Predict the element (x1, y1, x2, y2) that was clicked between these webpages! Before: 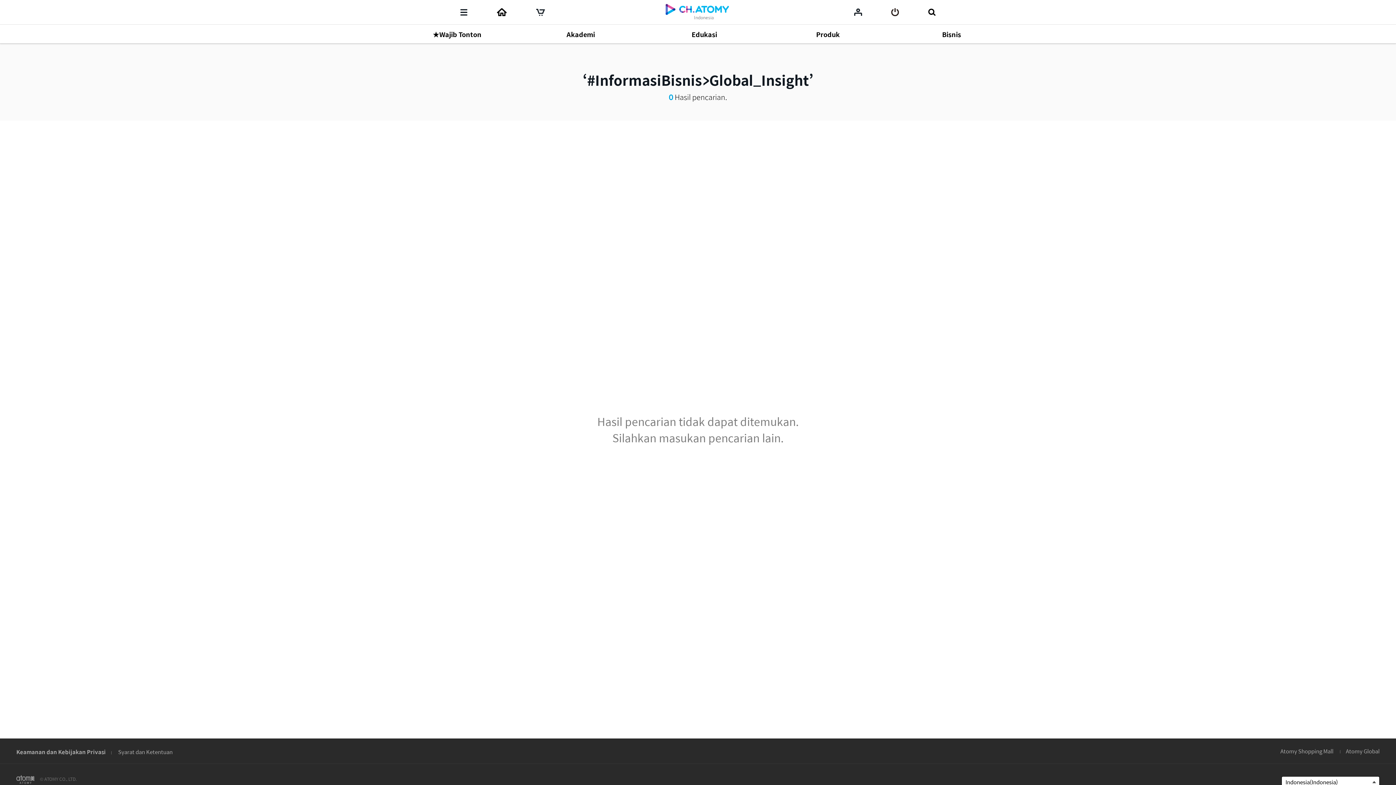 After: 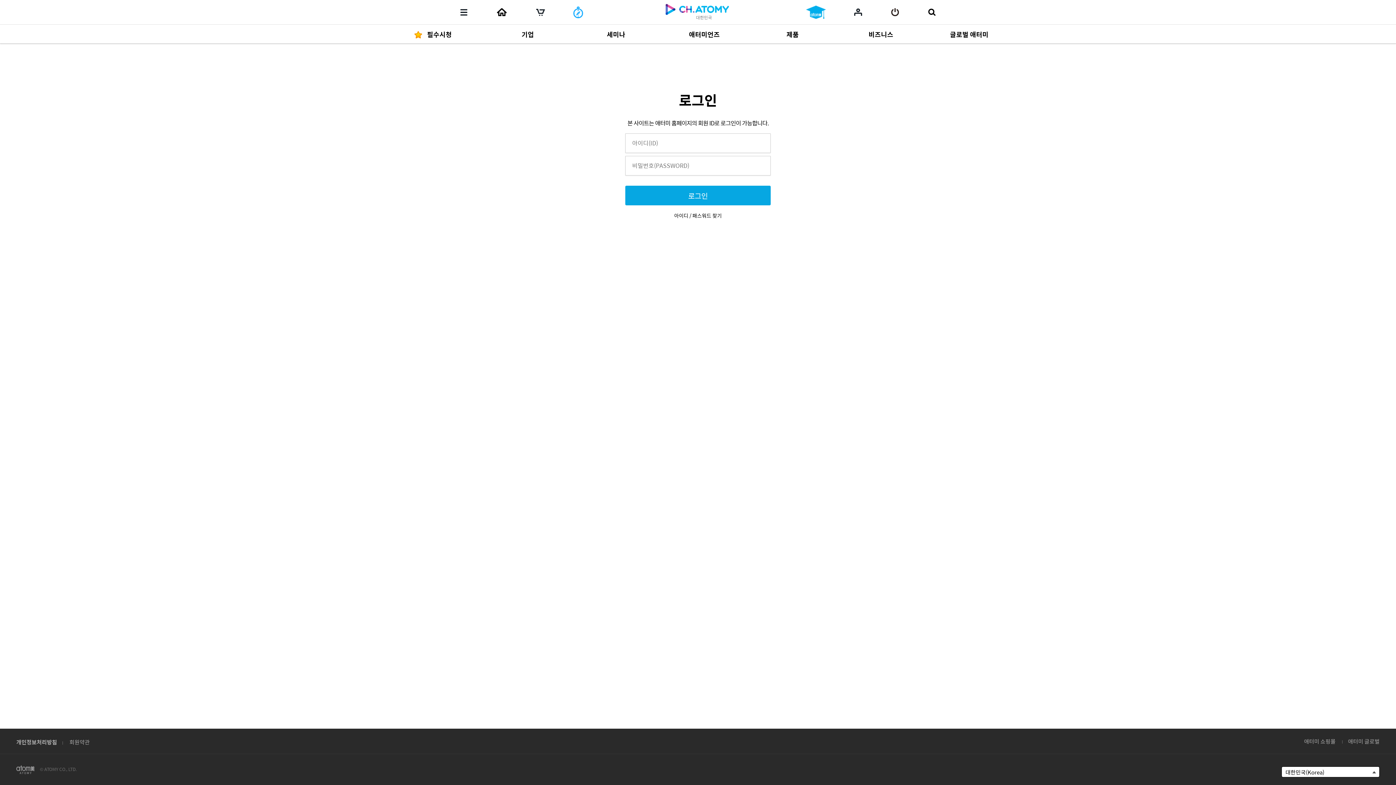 Action: bbox: (853, 6, 863, 17) label: My List